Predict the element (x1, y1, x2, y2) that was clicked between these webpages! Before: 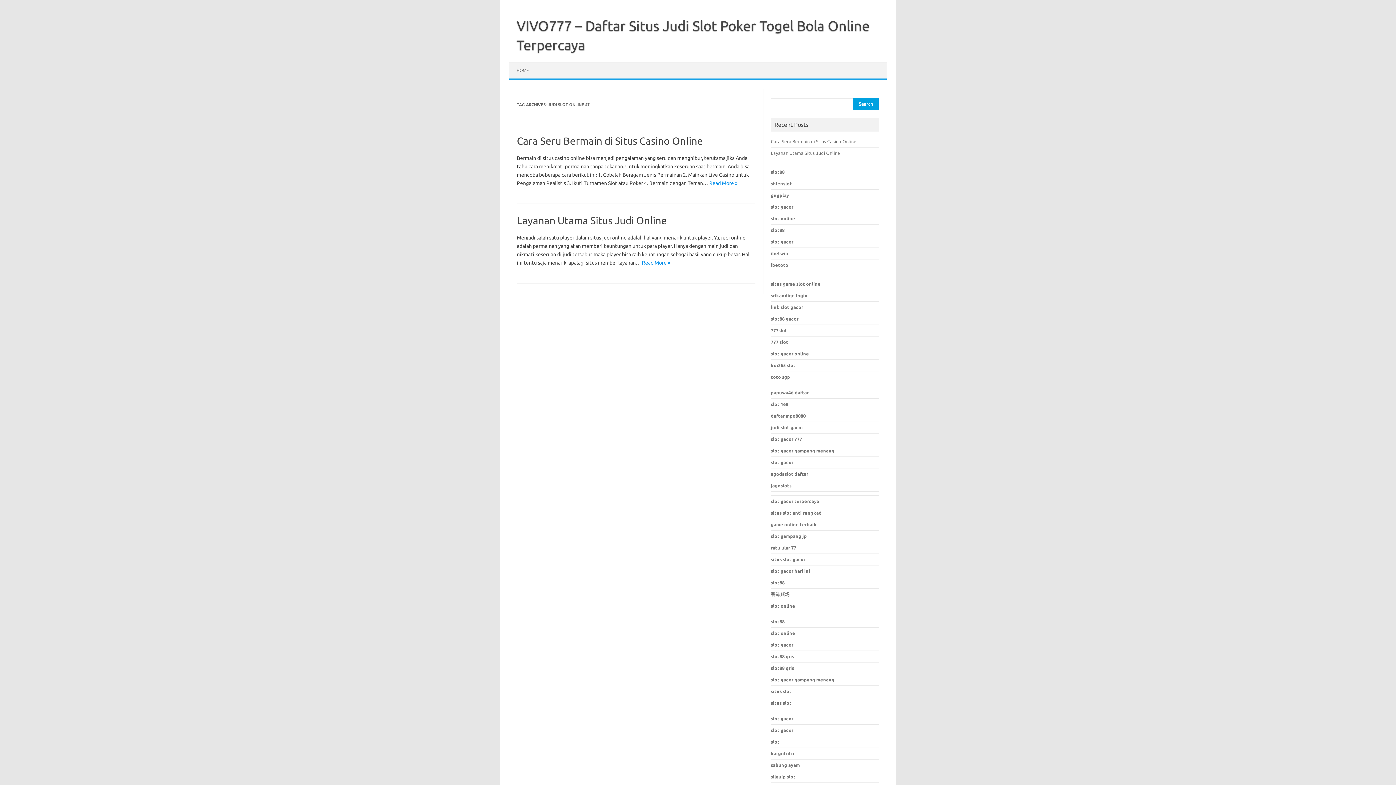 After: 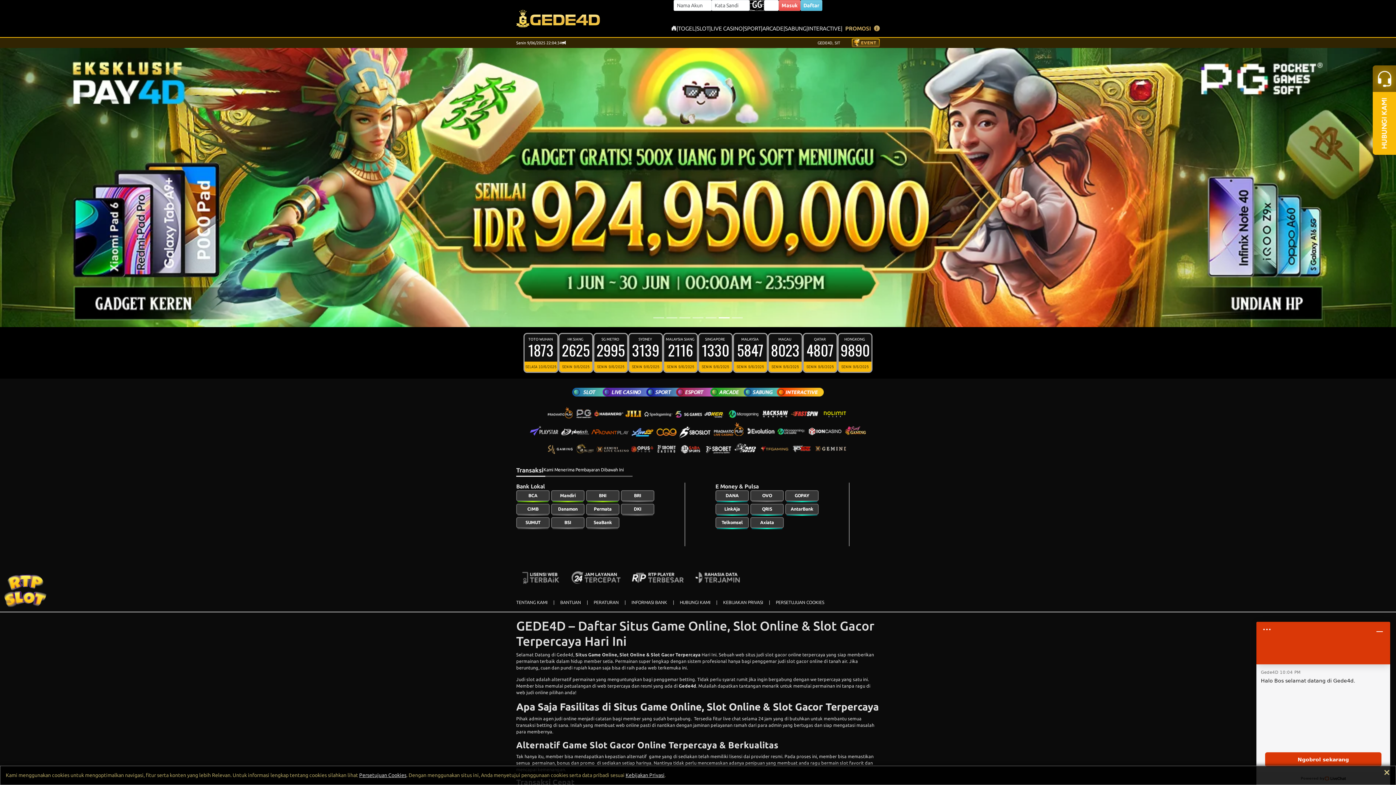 Action: label: link slot gacor bbox: (771, 304, 803, 309)